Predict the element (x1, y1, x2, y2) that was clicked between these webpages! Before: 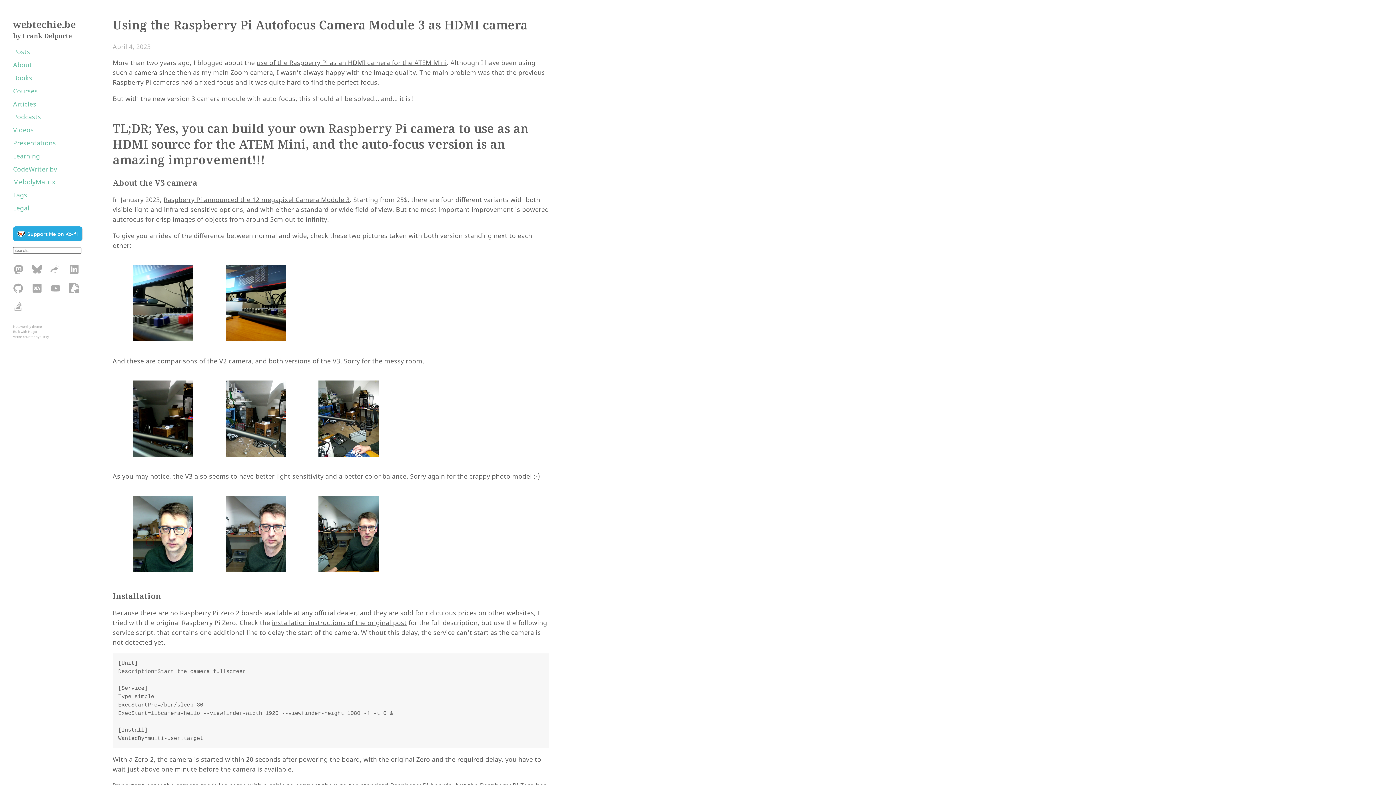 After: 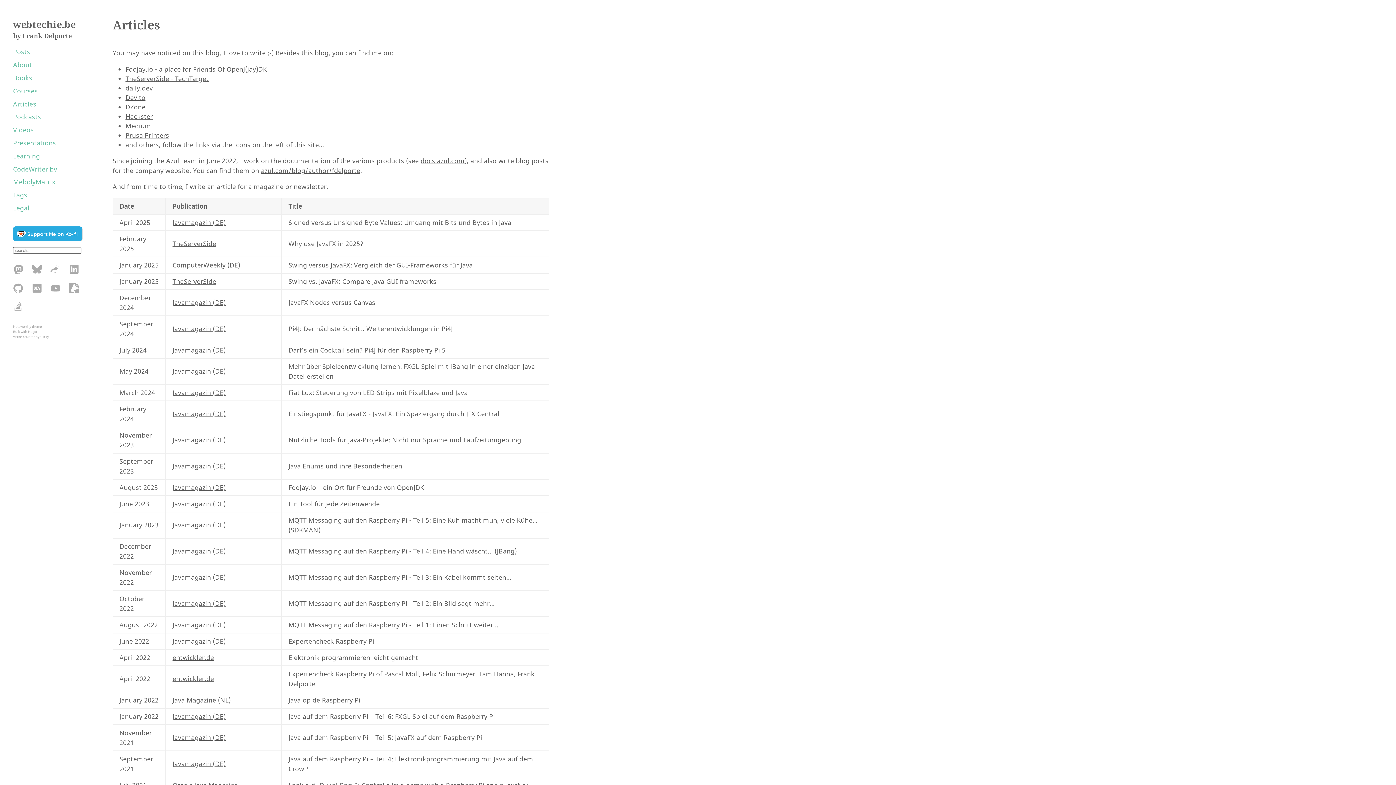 Action: bbox: (13, 99, 36, 108) label: Articles